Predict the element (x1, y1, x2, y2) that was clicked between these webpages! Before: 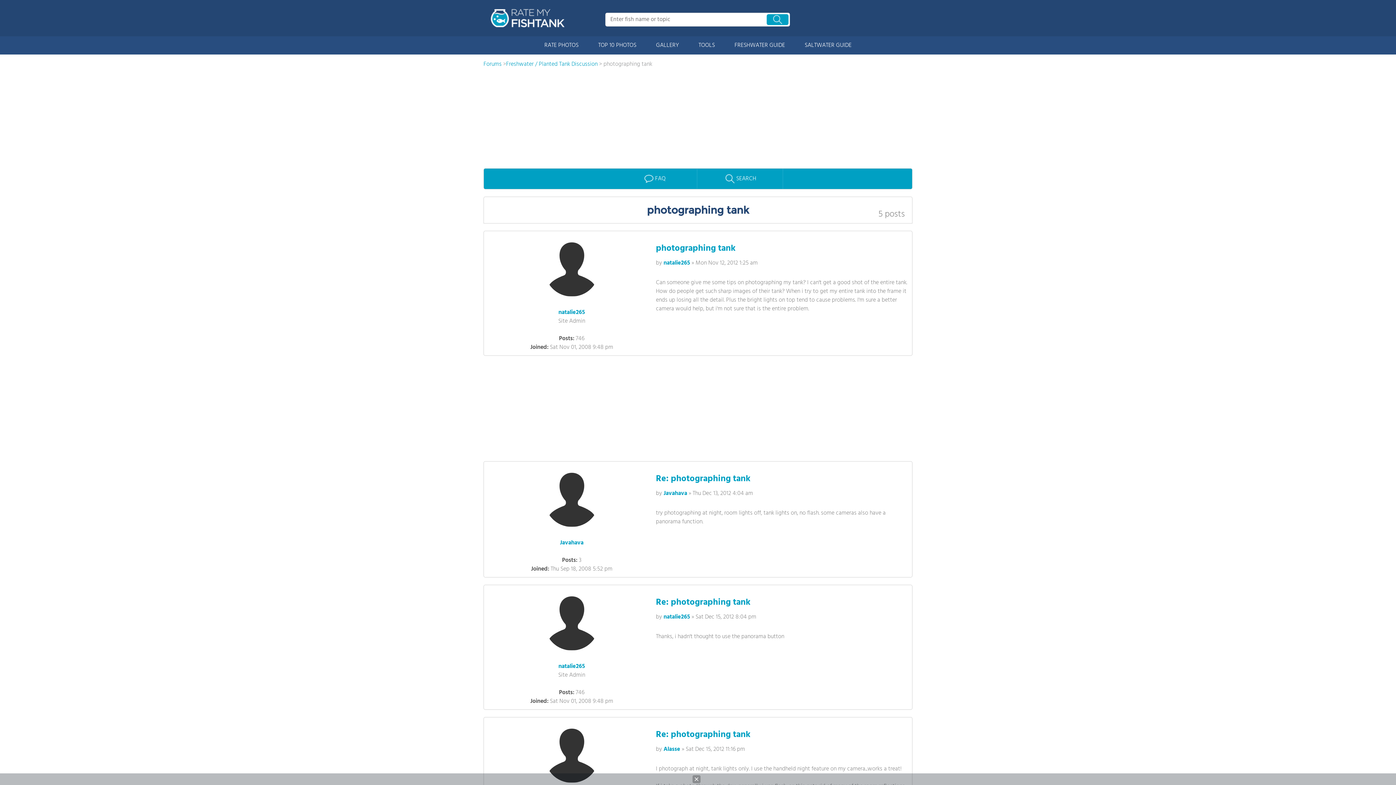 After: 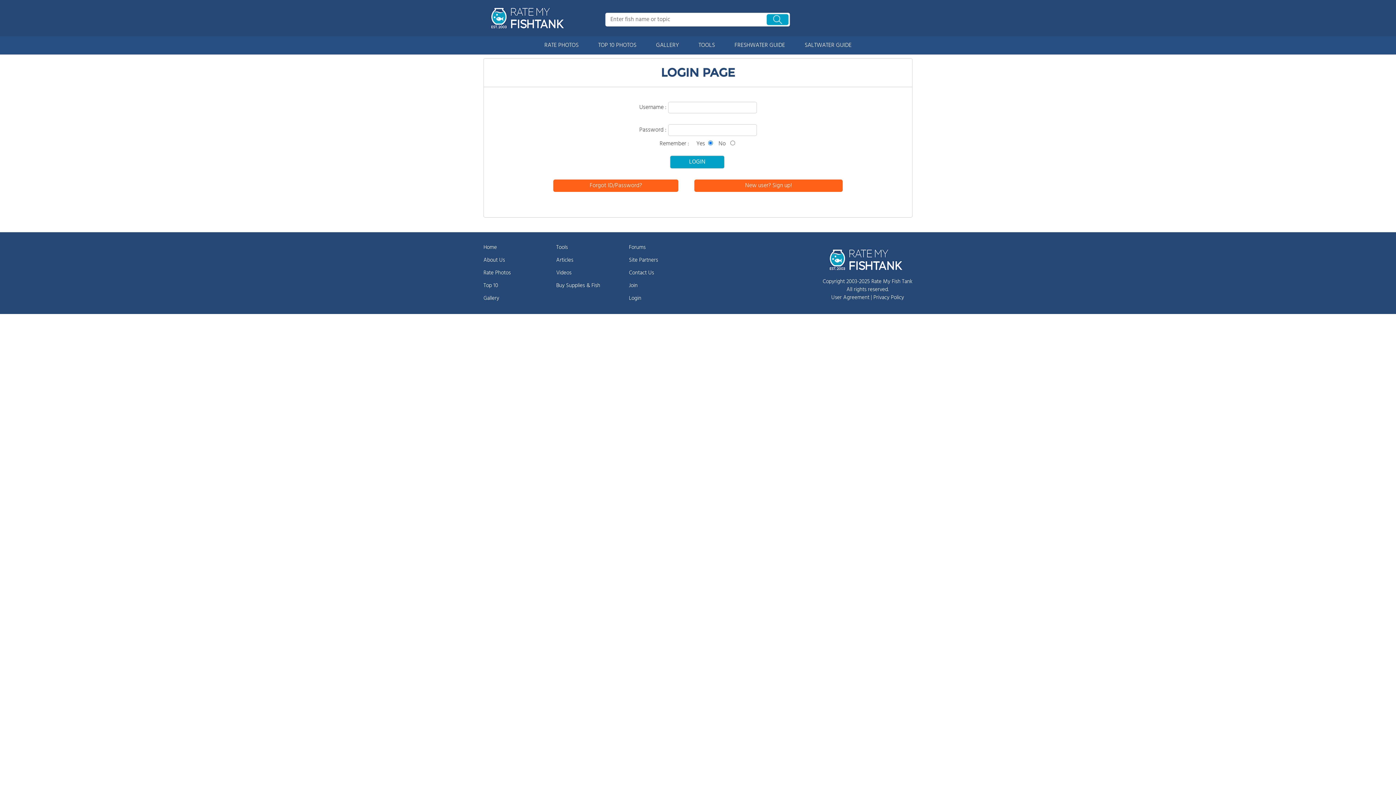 Action: bbox: (558, 662, 585, 671) label: natalie265